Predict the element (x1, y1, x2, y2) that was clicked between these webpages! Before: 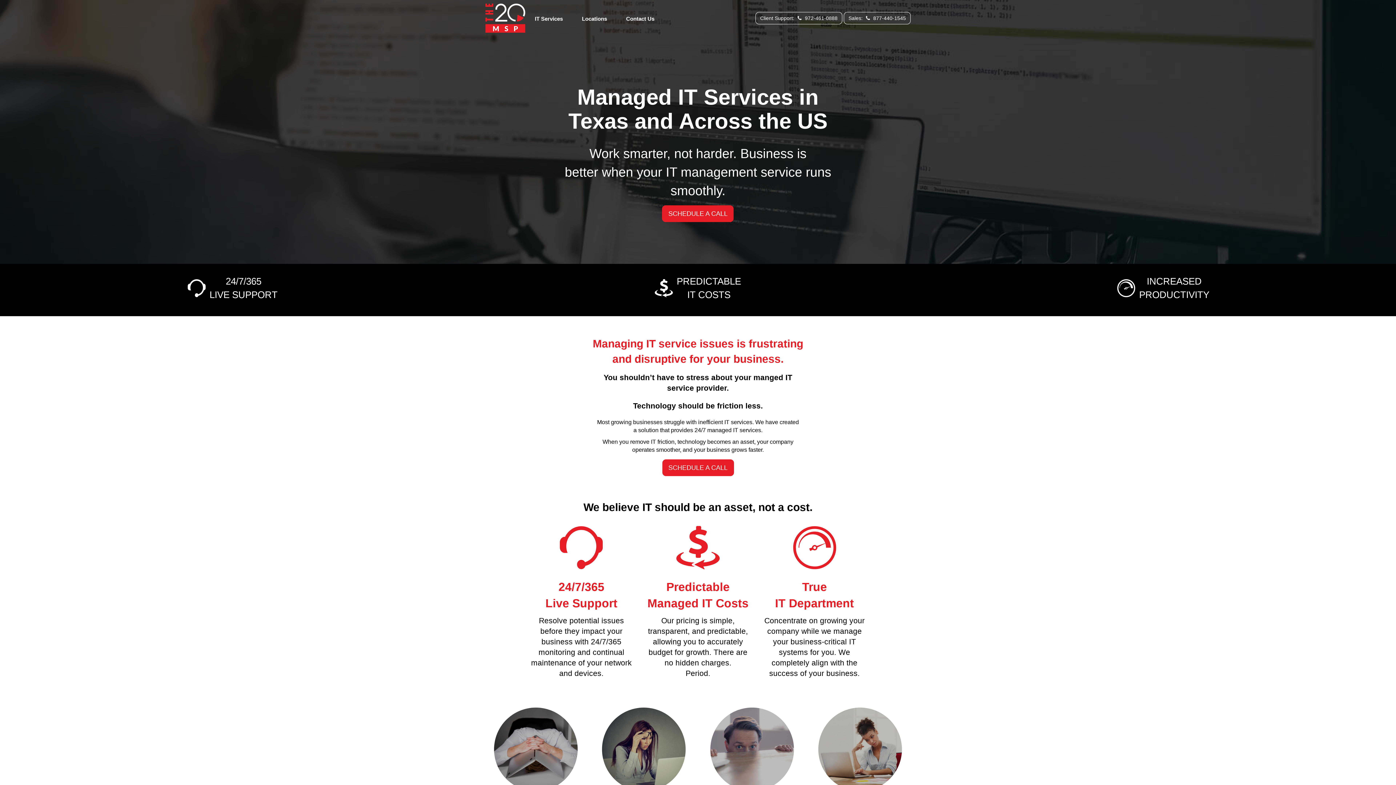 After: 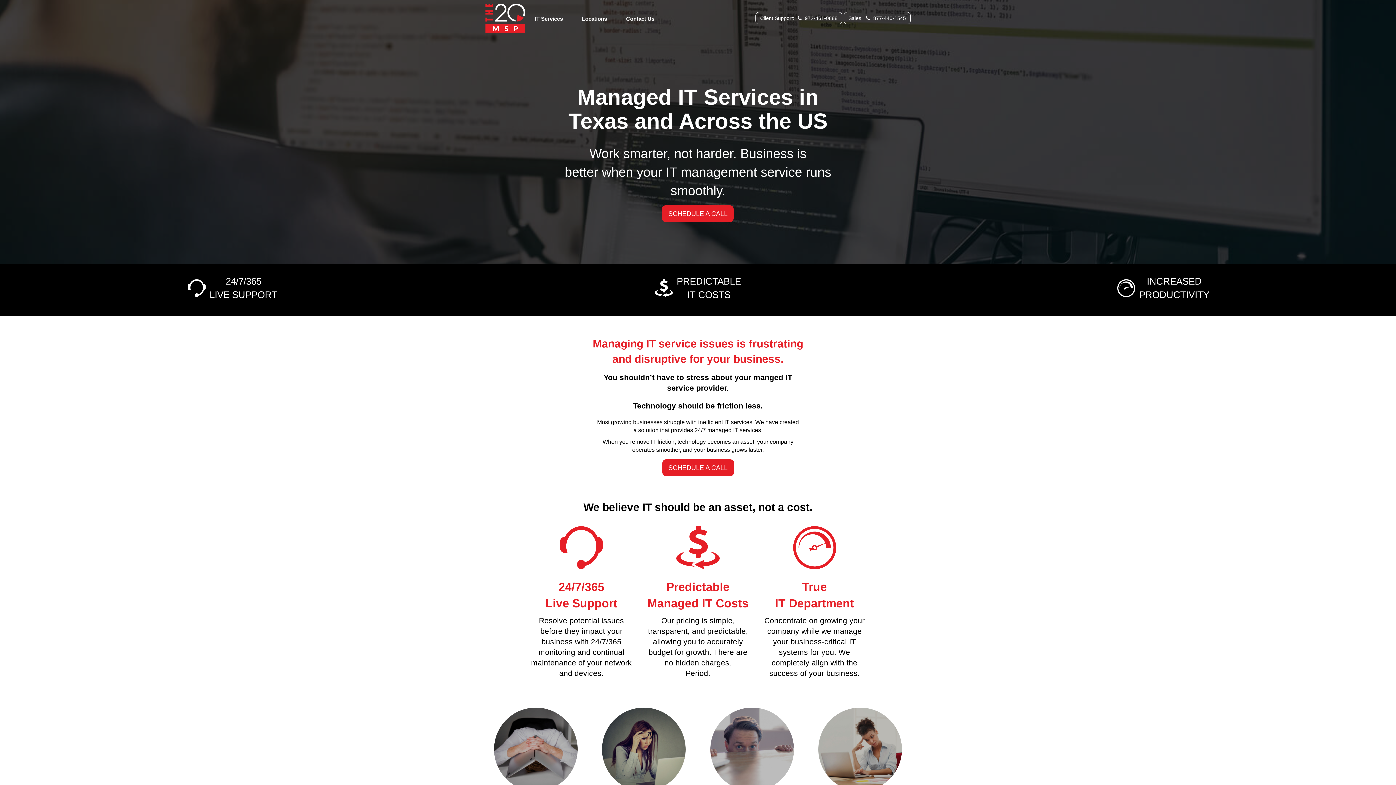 Action: label: Client Support:  972-461-0888 bbox: (755, 12, 842, 24)